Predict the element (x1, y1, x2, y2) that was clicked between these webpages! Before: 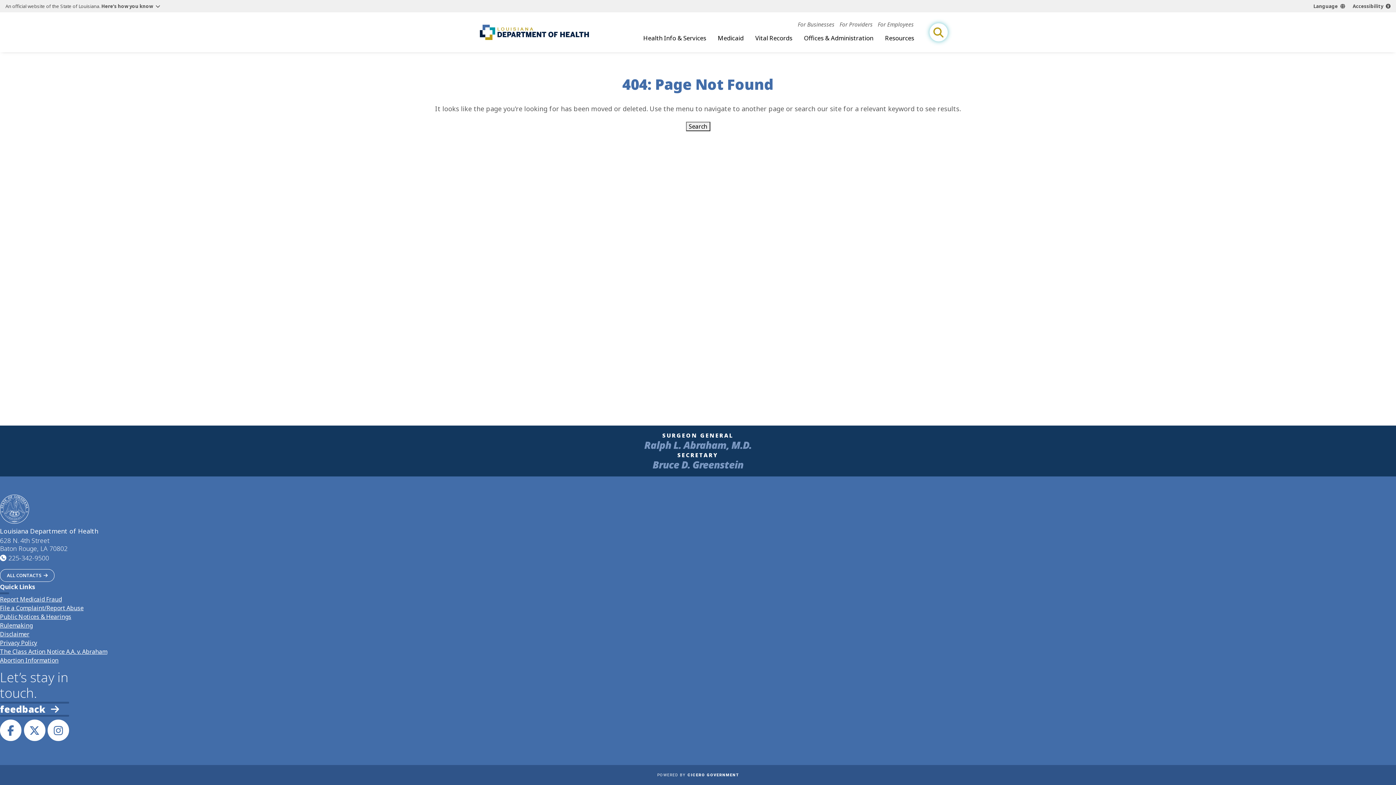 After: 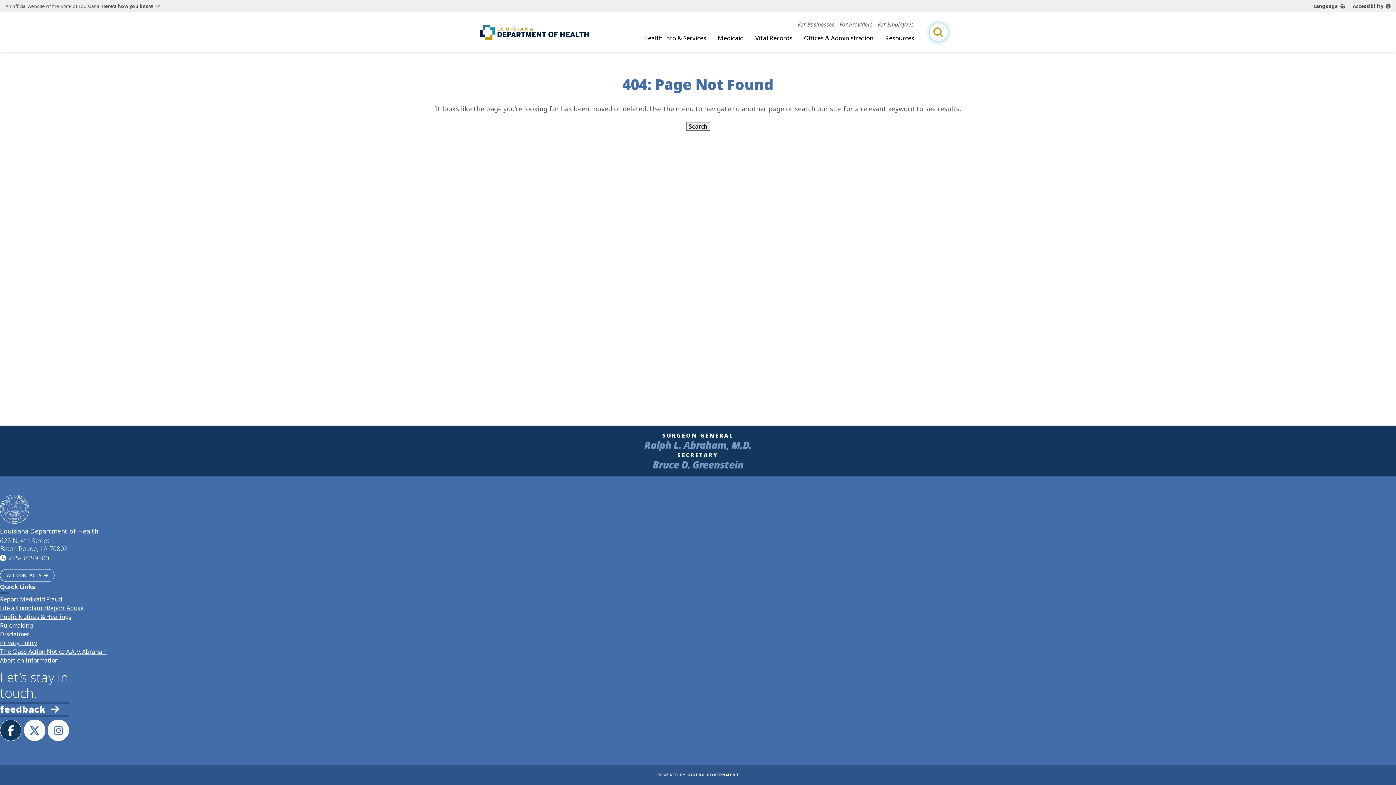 Action: label: link to LDH's Facebook page bbox: (0, 720, 21, 741)